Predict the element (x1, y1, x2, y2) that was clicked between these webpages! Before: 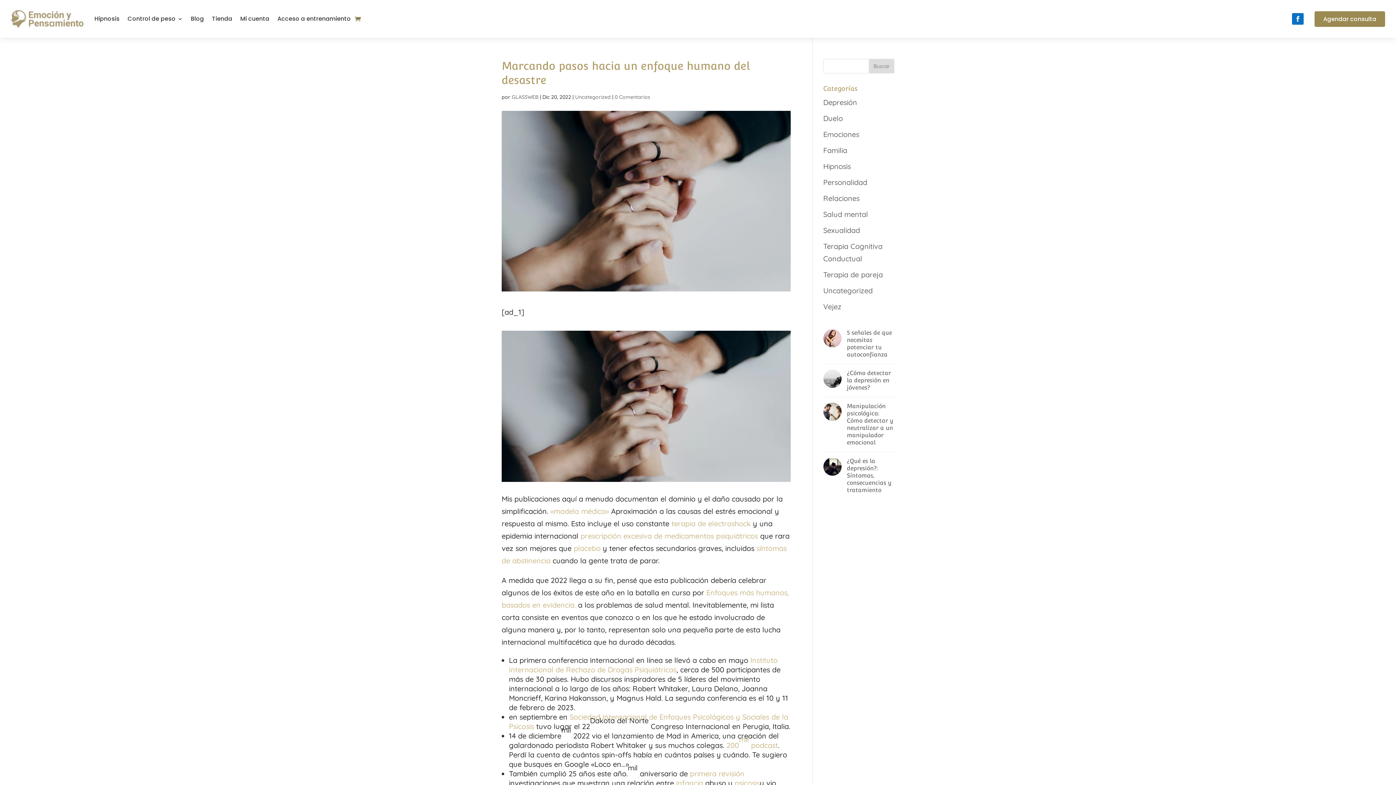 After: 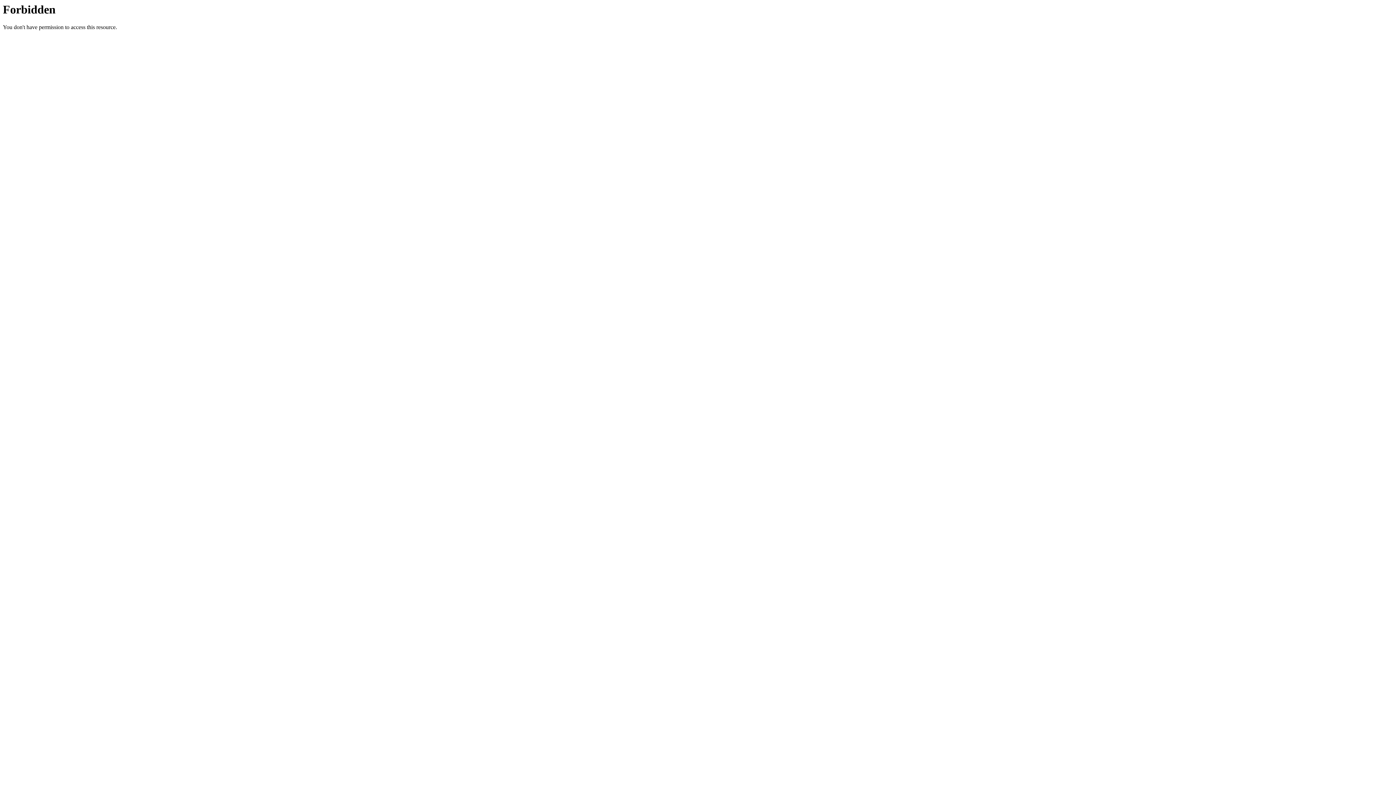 Action: bbox: (550, 507, 609, 516) label: «modelo médico»